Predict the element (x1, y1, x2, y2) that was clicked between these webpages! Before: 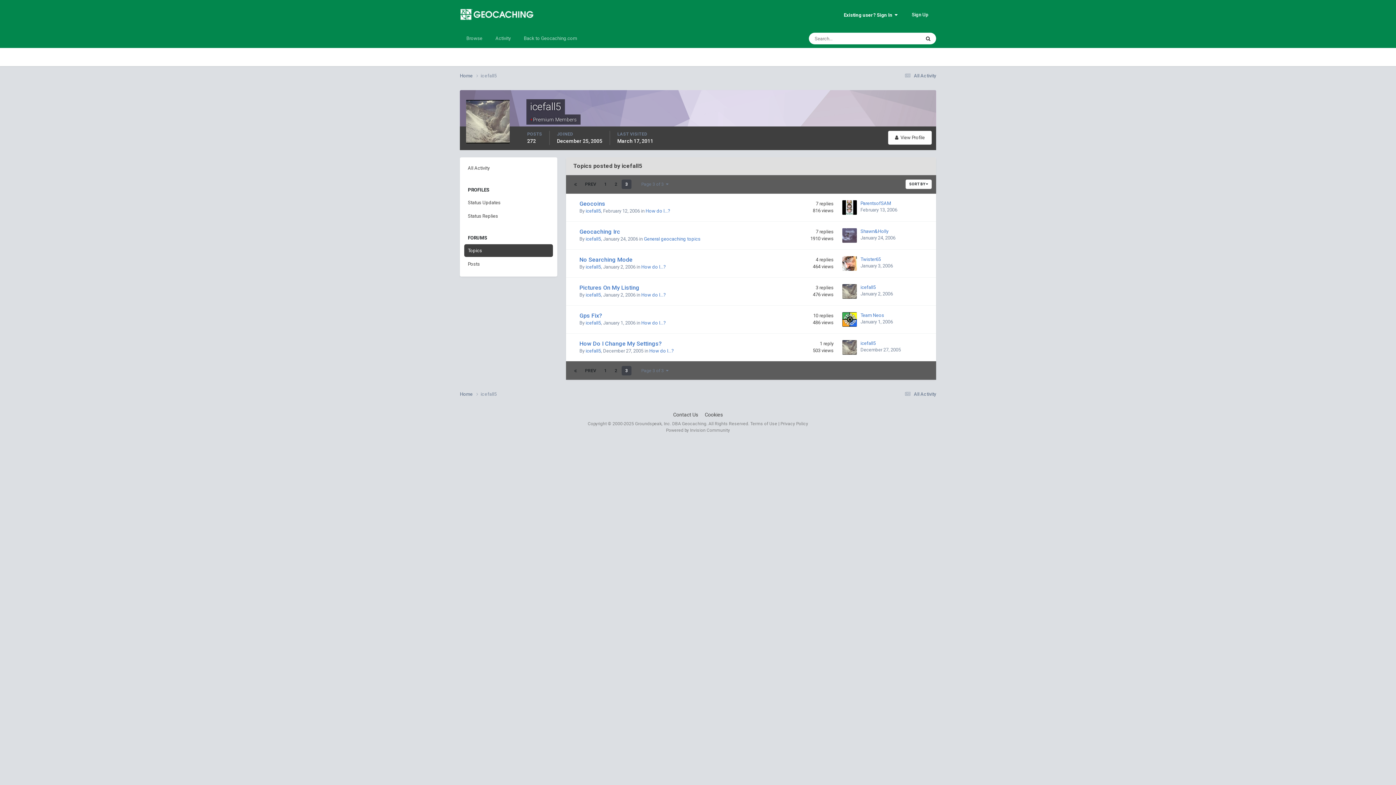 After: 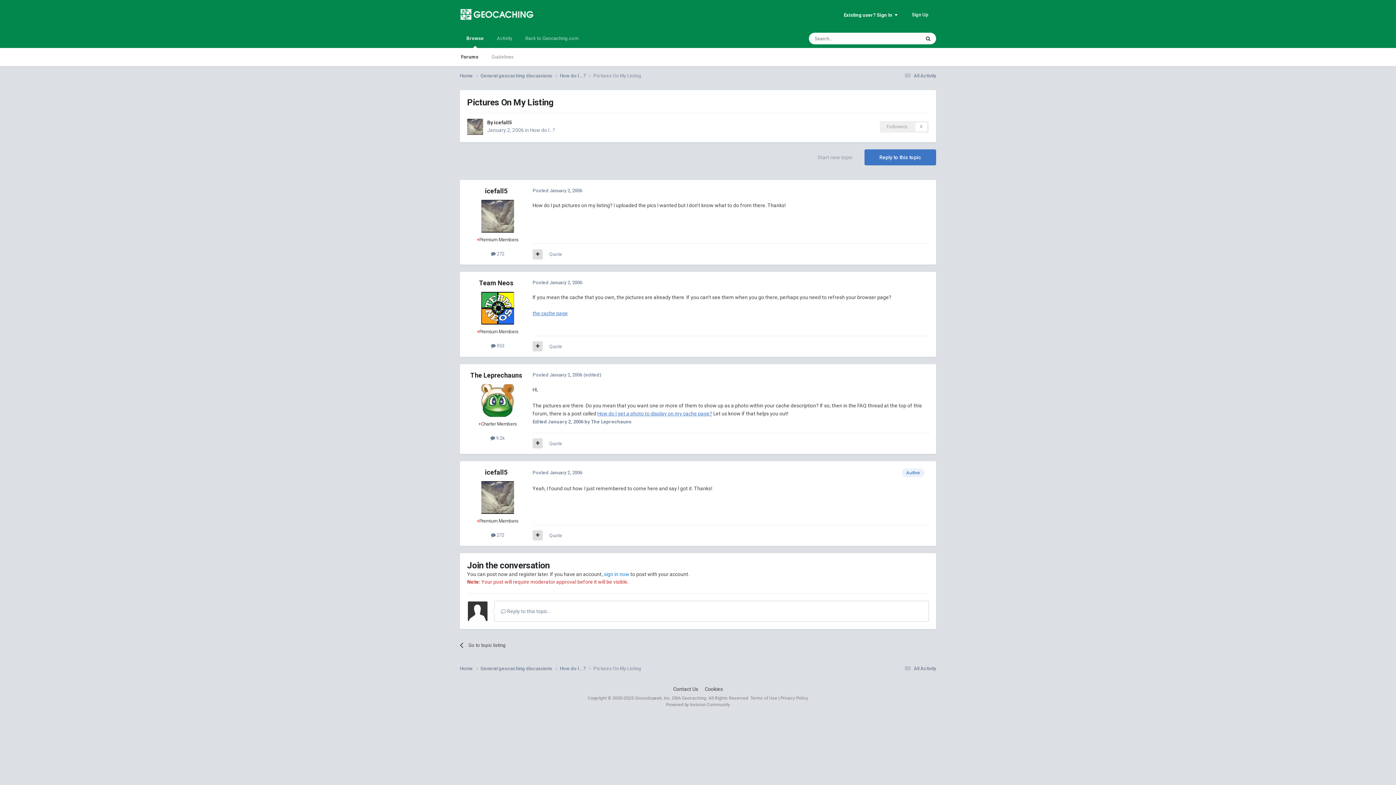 Action: label: Pictures On My Listing bbox: (579, 284, 639, 291)